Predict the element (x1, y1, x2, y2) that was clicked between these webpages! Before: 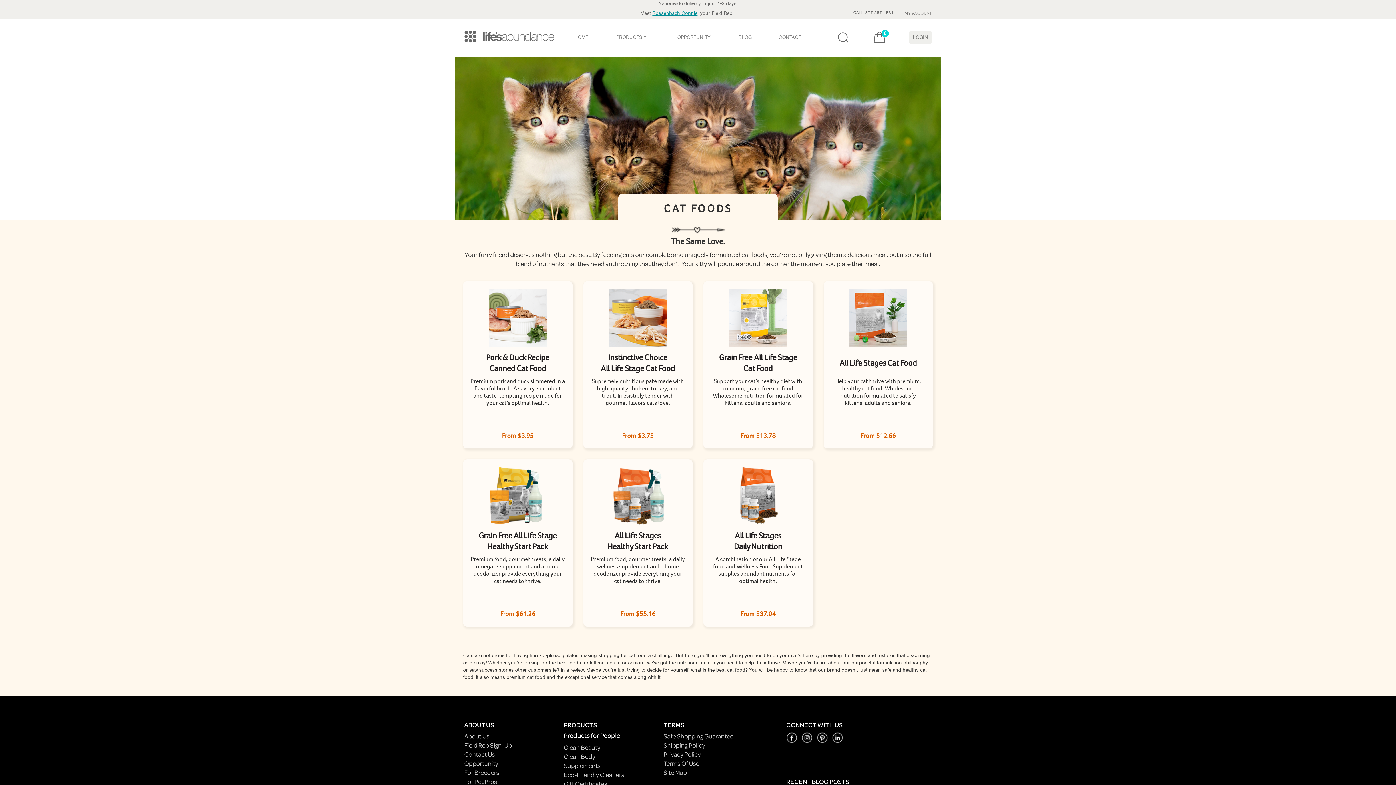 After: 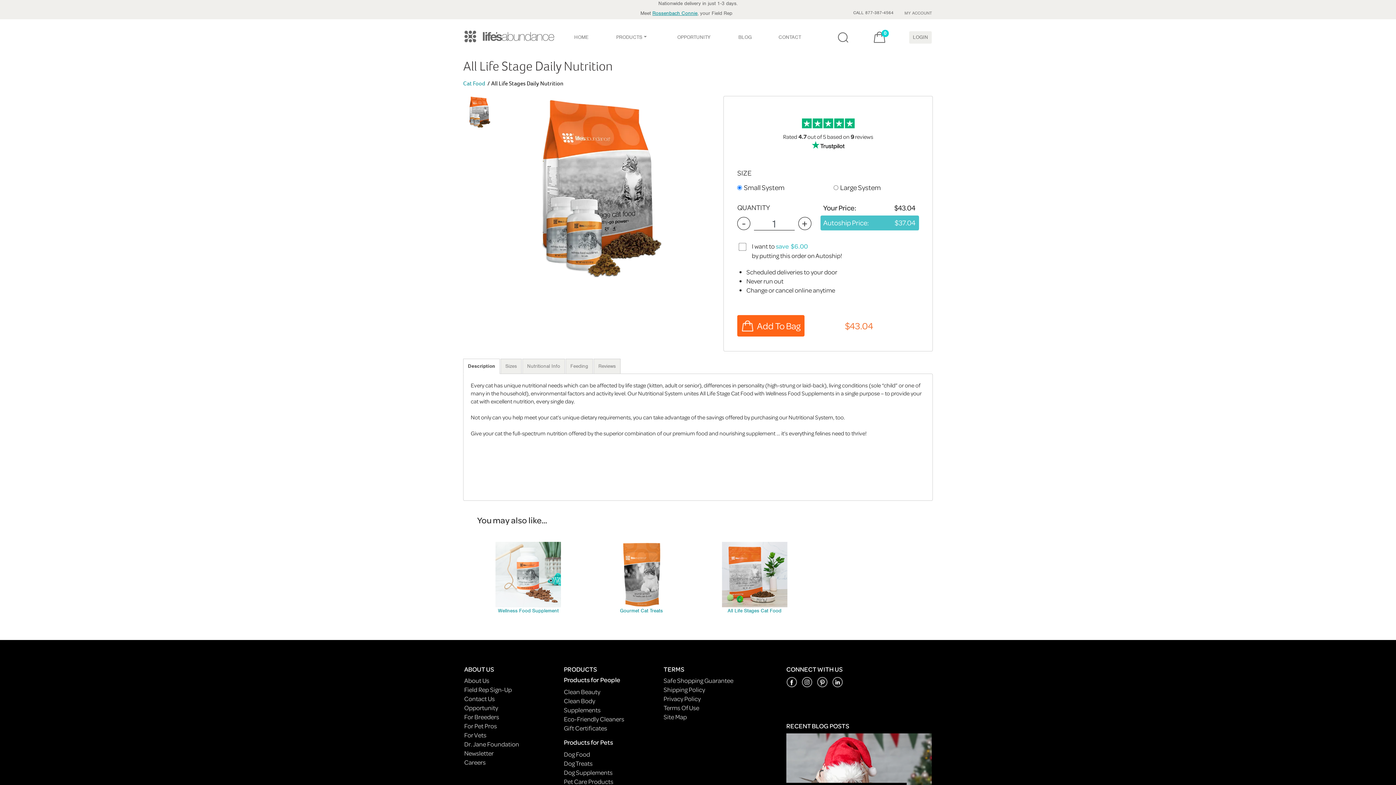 Action: label: All Life Stages
Daily Nutrition

A combination of our All Life Stage food and Wellness Food Supplement supplies abundant nutrients for optimal health.

From $37.04 bbox: (703, 459, 812, 637)